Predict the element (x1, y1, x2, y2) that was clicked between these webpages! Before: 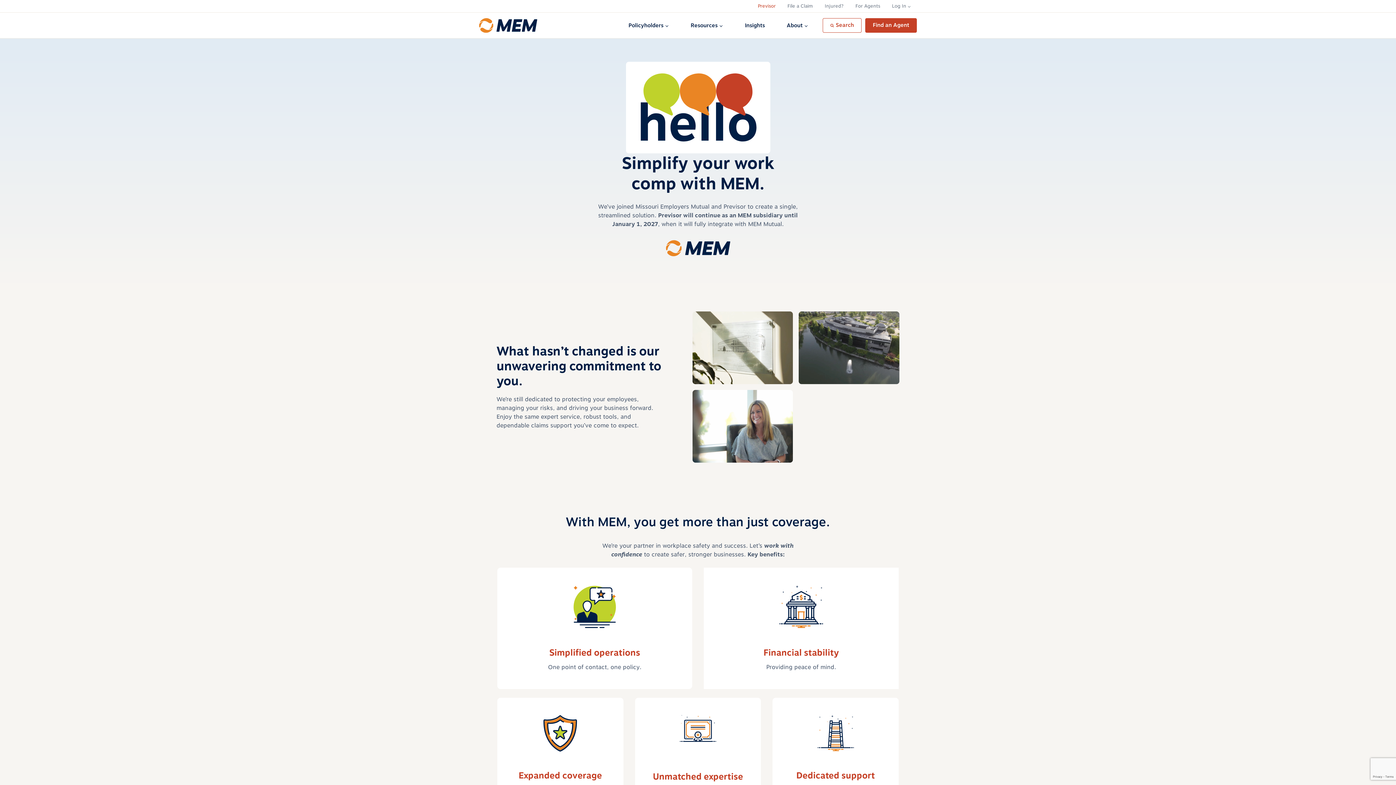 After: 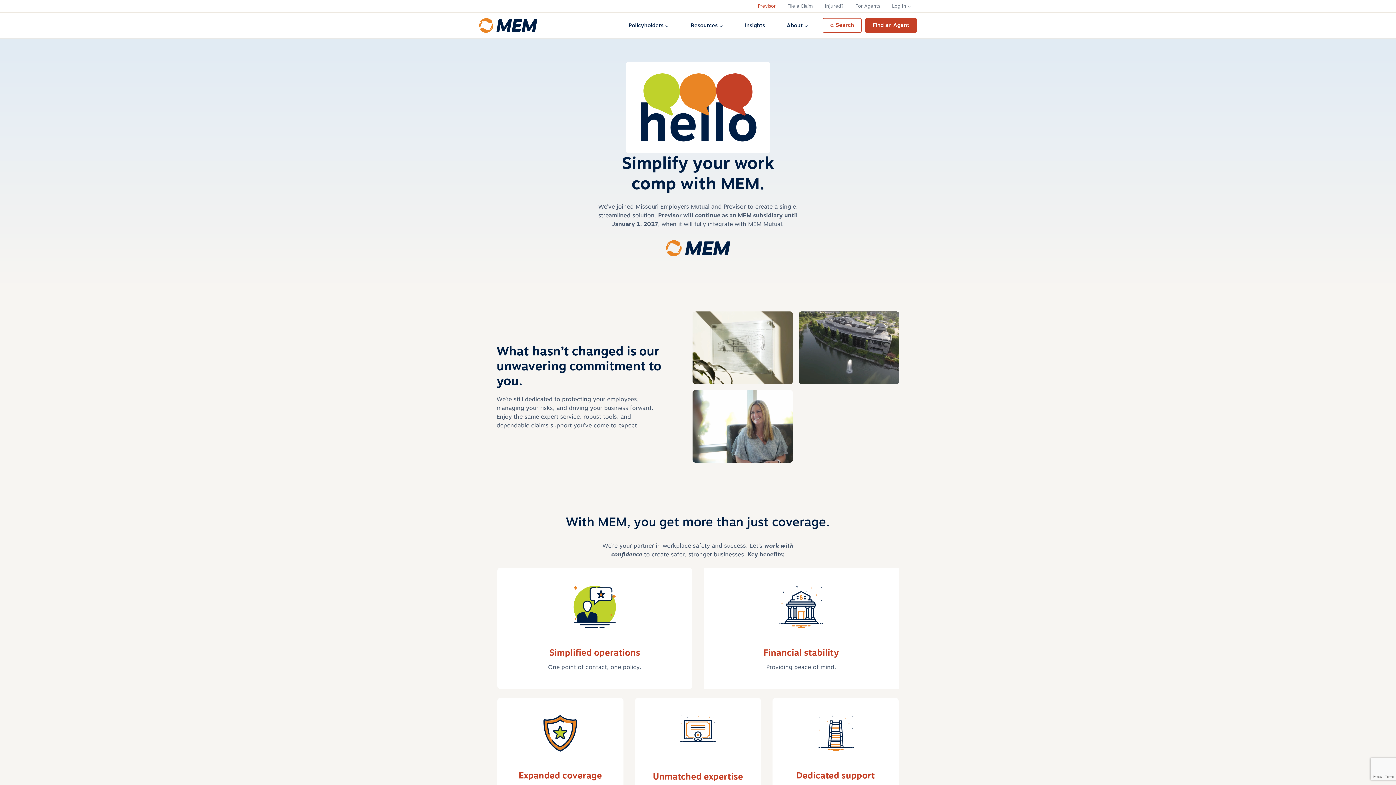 Action: bbox: (752, 0, 781, 12) label: Previsor